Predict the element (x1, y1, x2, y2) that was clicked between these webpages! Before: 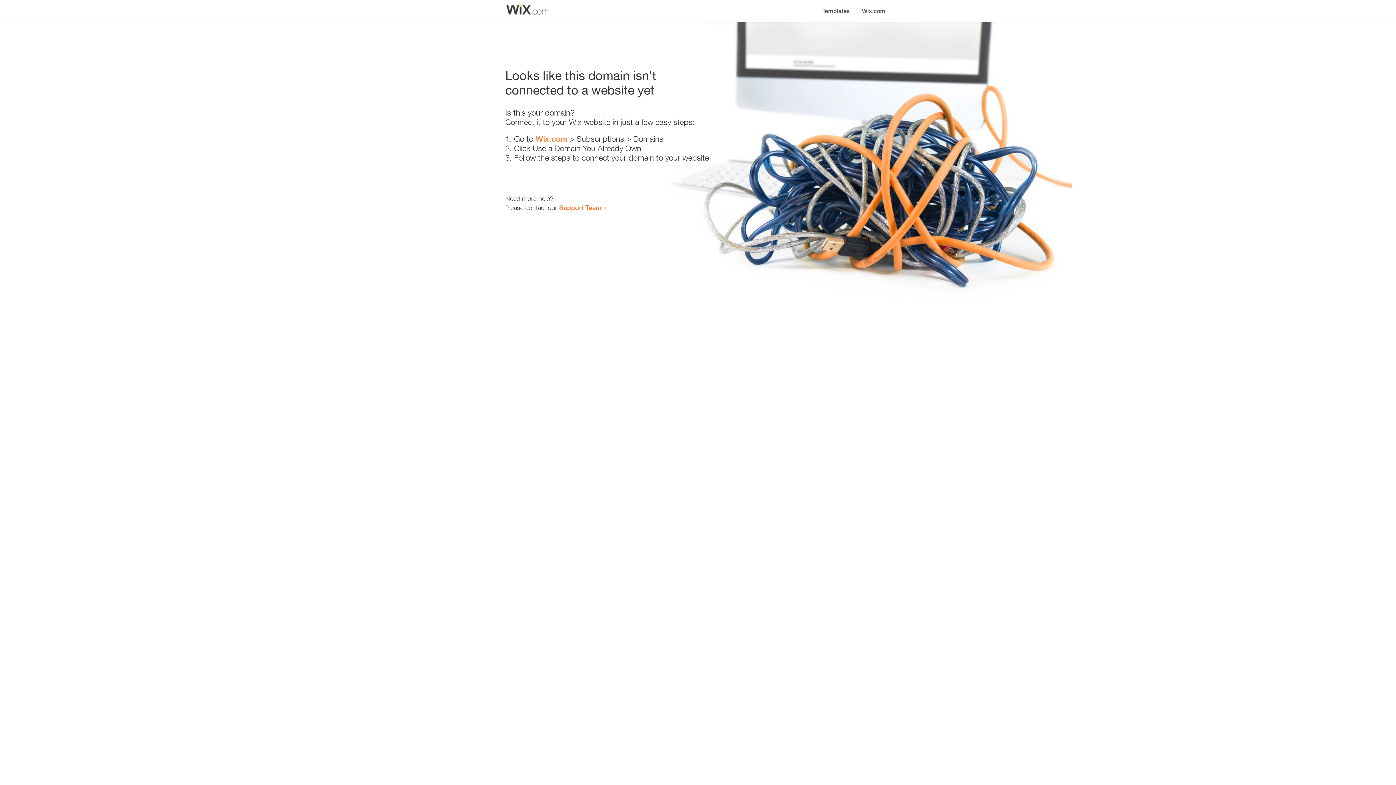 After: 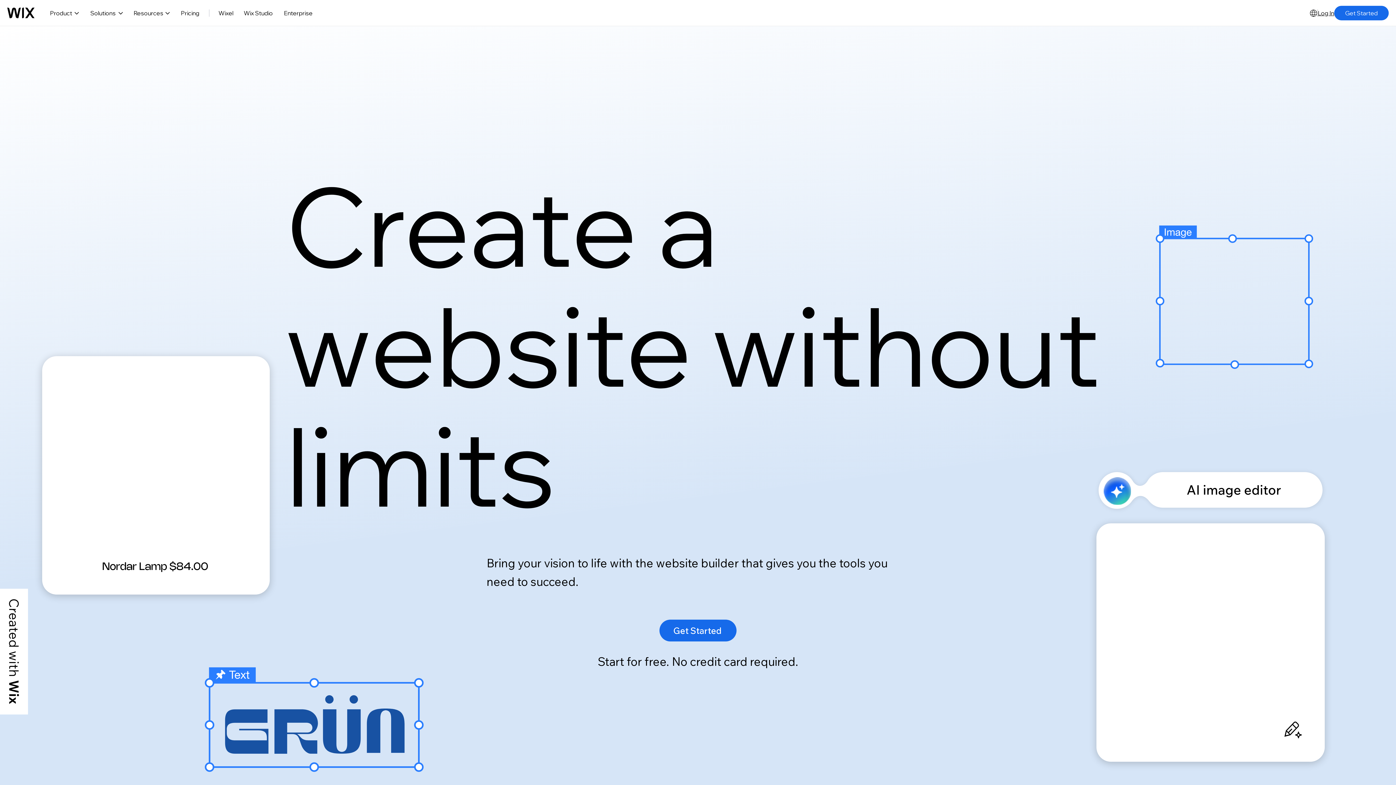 Action: label: Wix.com bbox: (535, 134, 567, 143)